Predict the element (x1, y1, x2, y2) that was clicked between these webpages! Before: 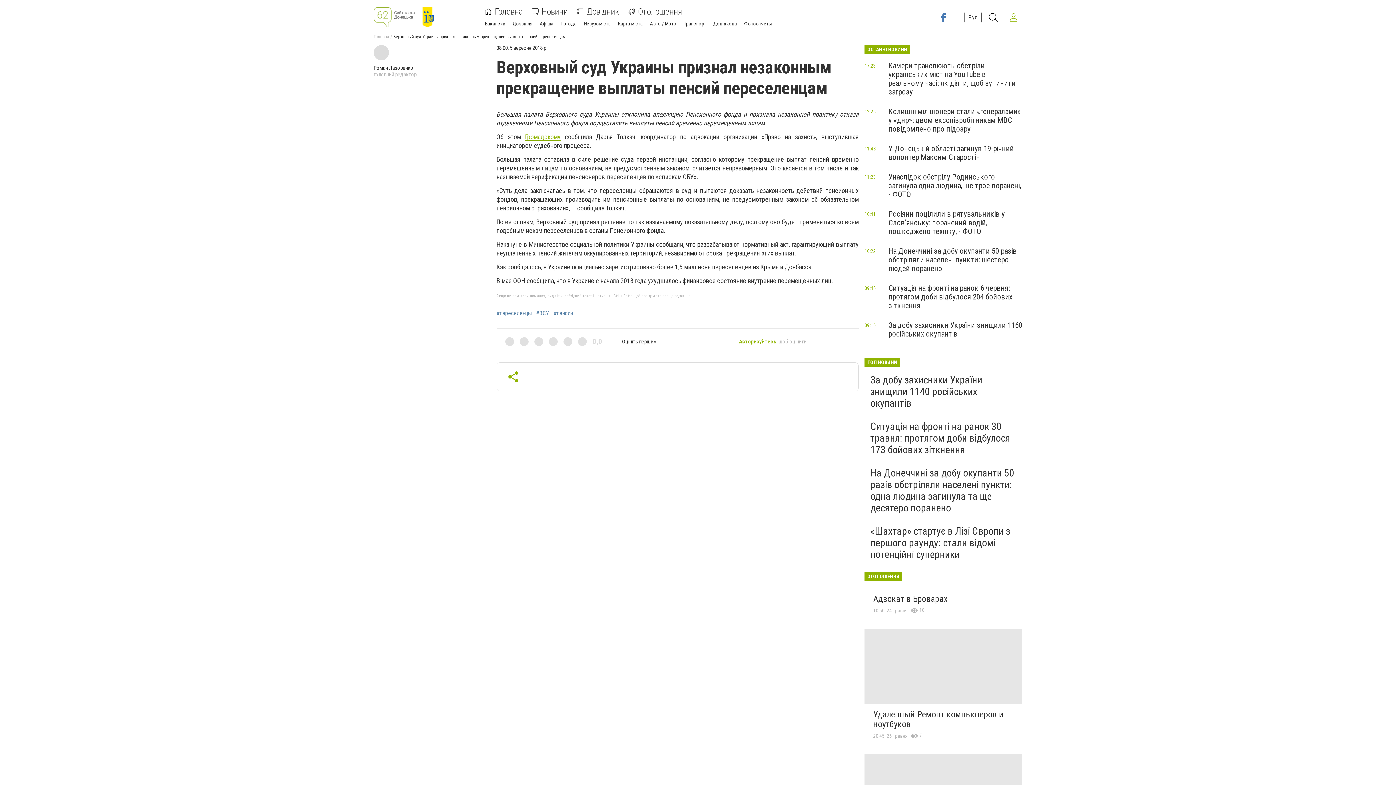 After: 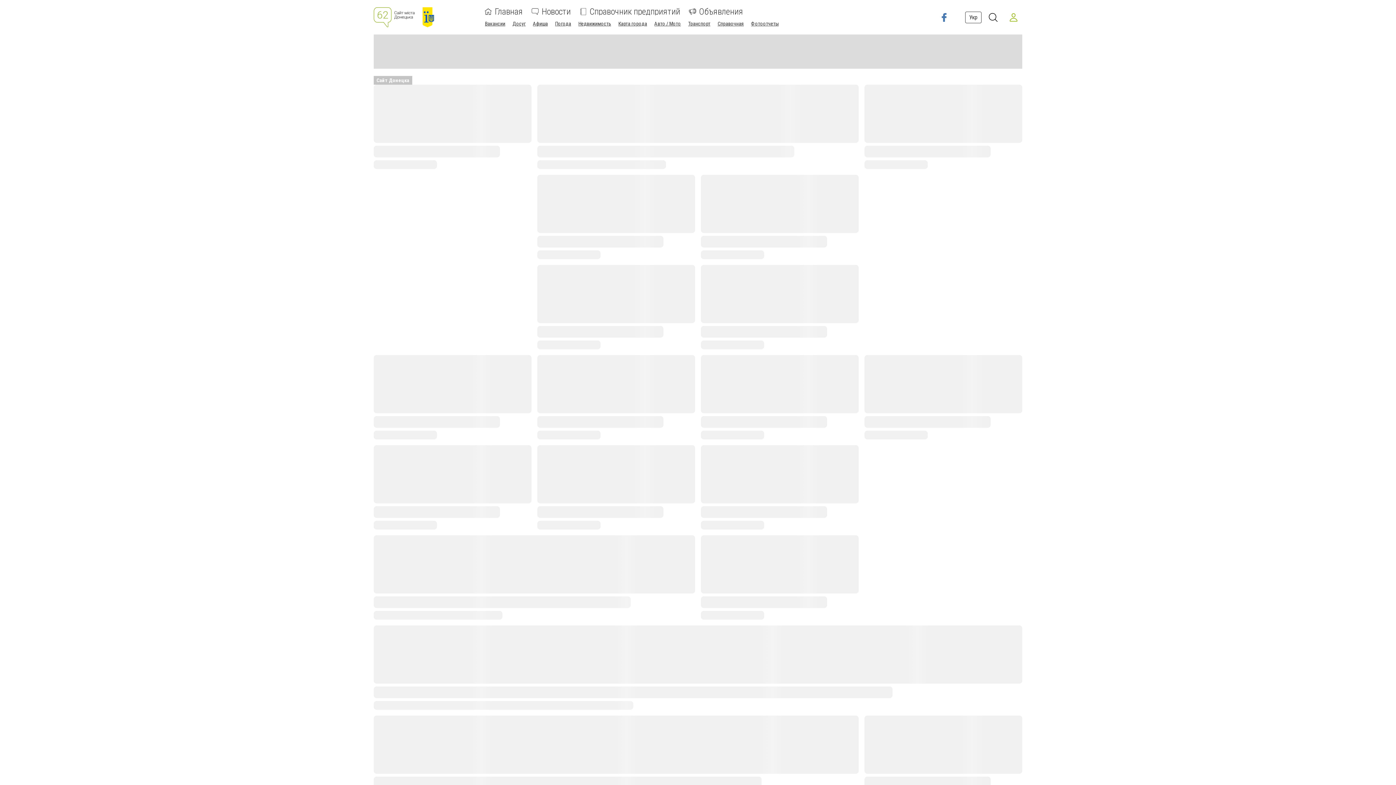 Action: label: Рус bbox: (964, 11, 981, 23)